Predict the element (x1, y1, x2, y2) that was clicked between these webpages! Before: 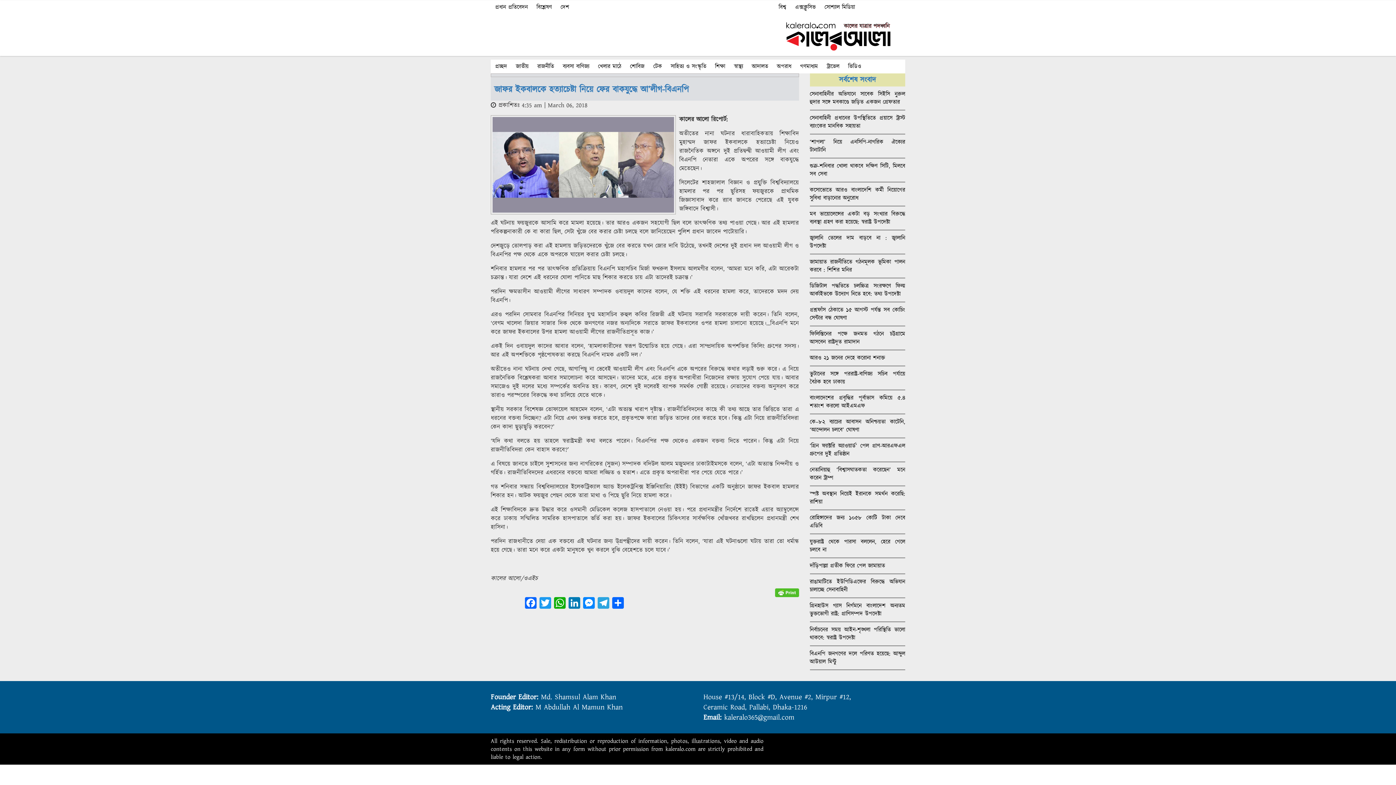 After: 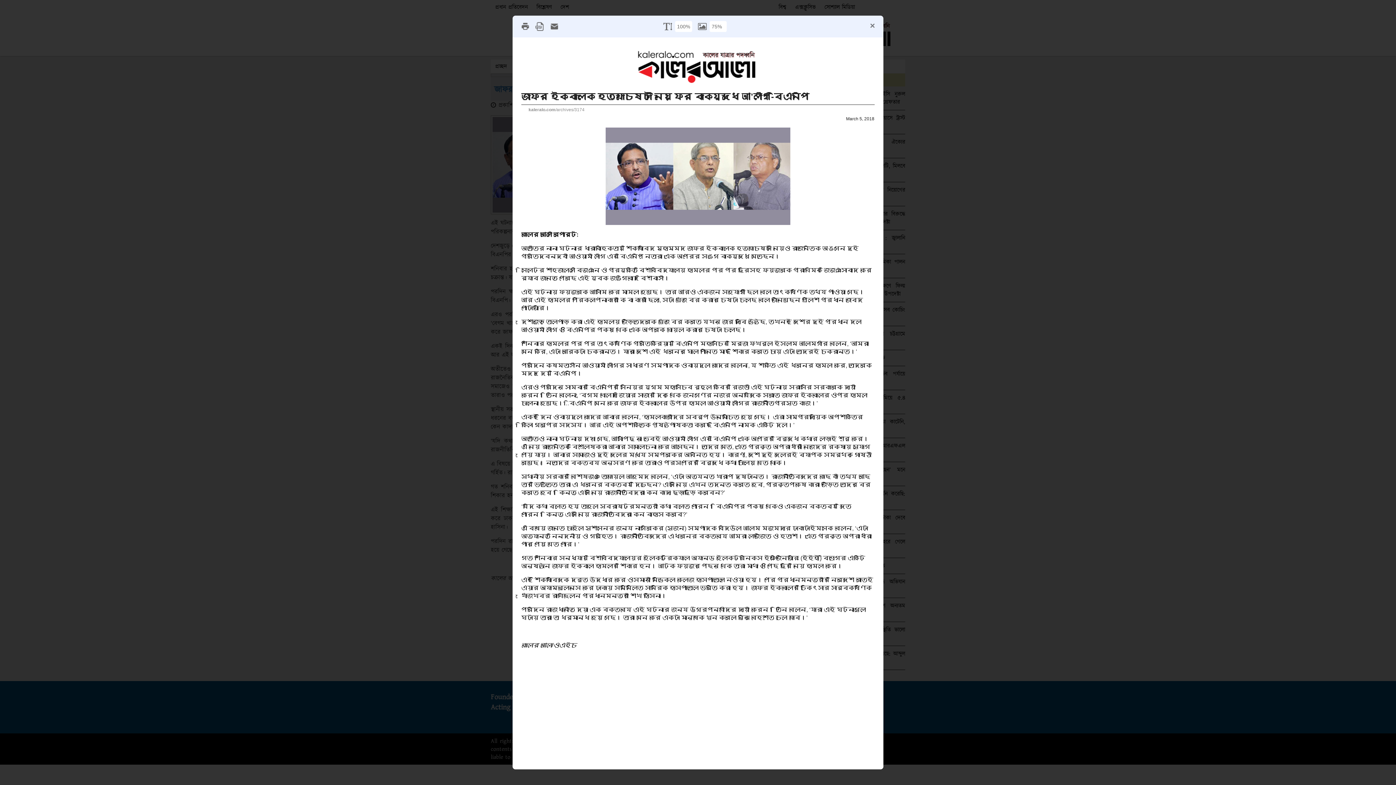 Action: bbox: (775, 588, 799, 596)